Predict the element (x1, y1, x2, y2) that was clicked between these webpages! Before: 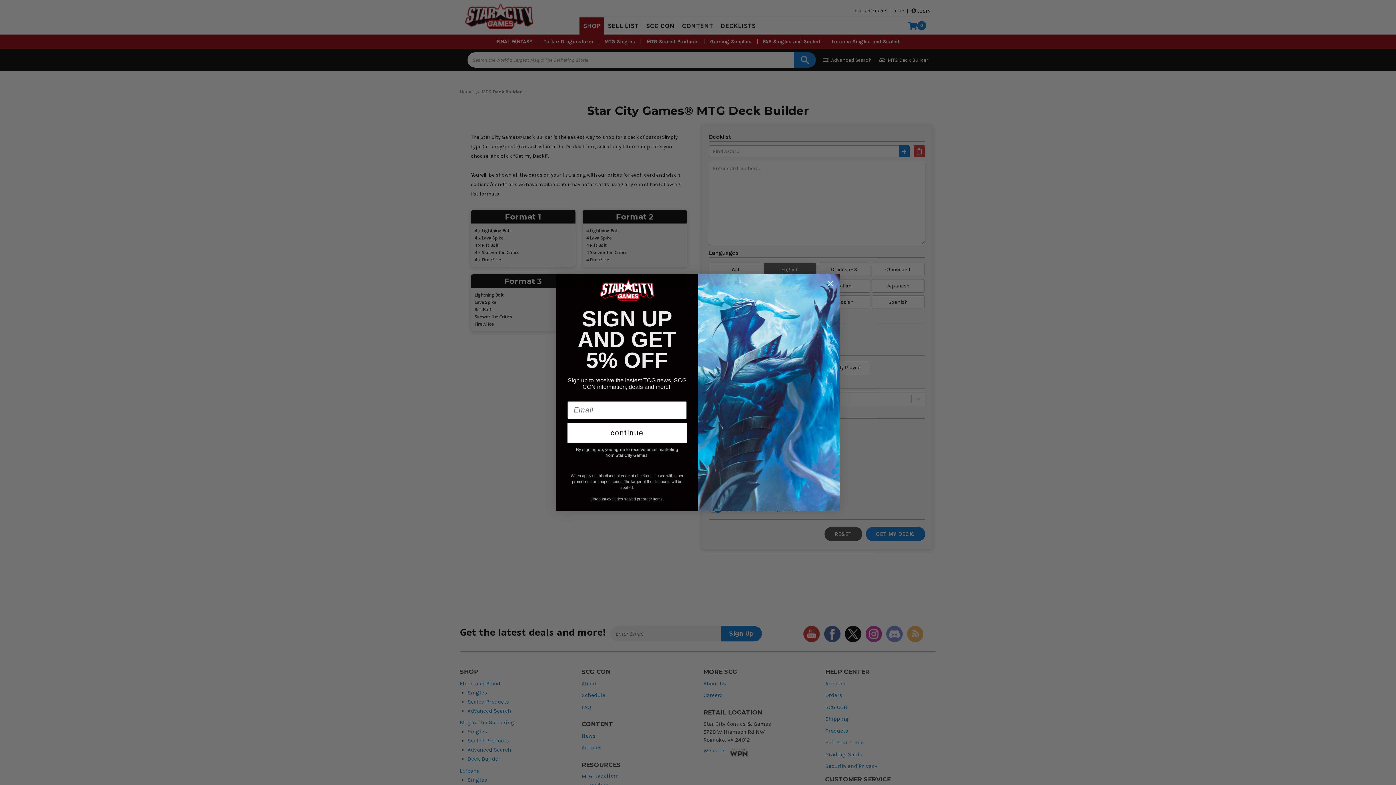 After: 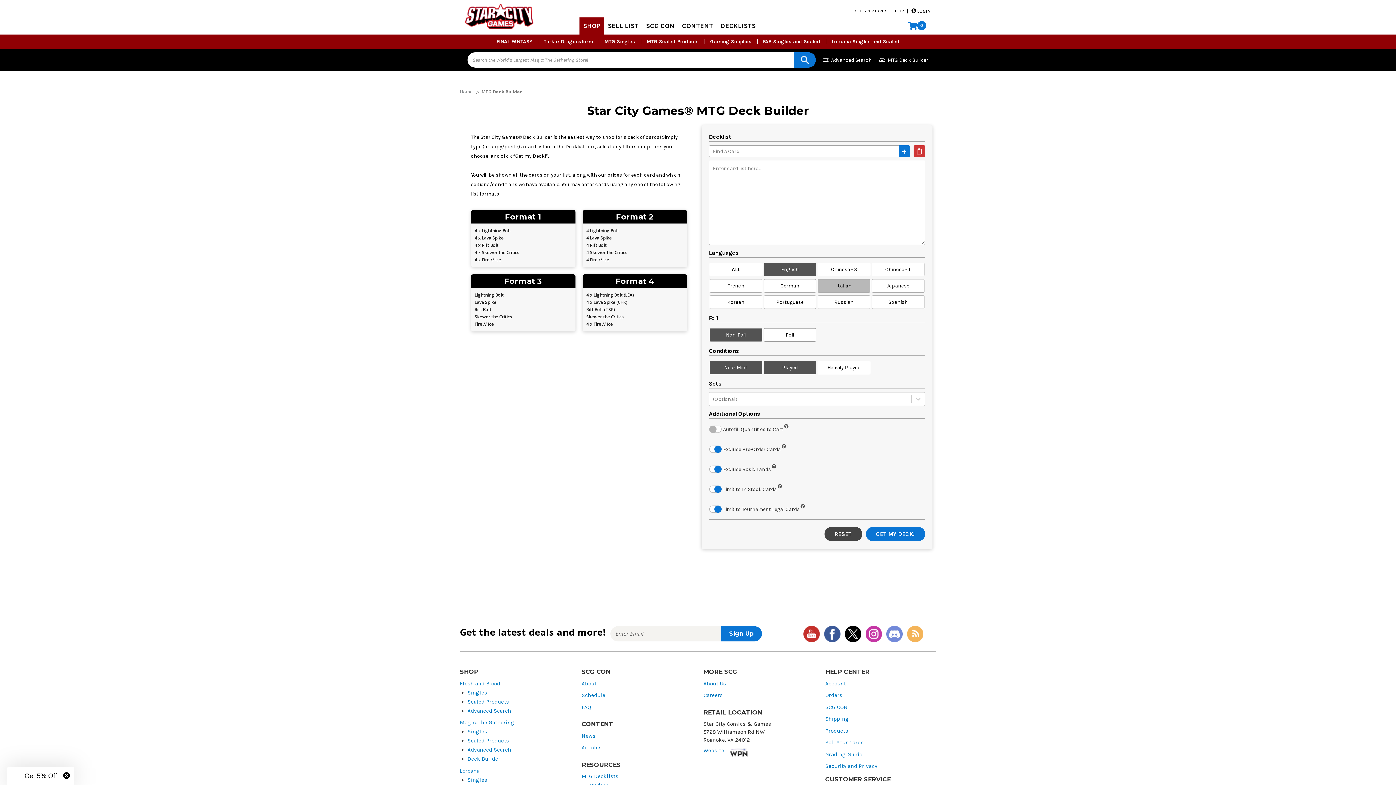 Action: label: Close dialog bbox: (824, 277, 837, 290)